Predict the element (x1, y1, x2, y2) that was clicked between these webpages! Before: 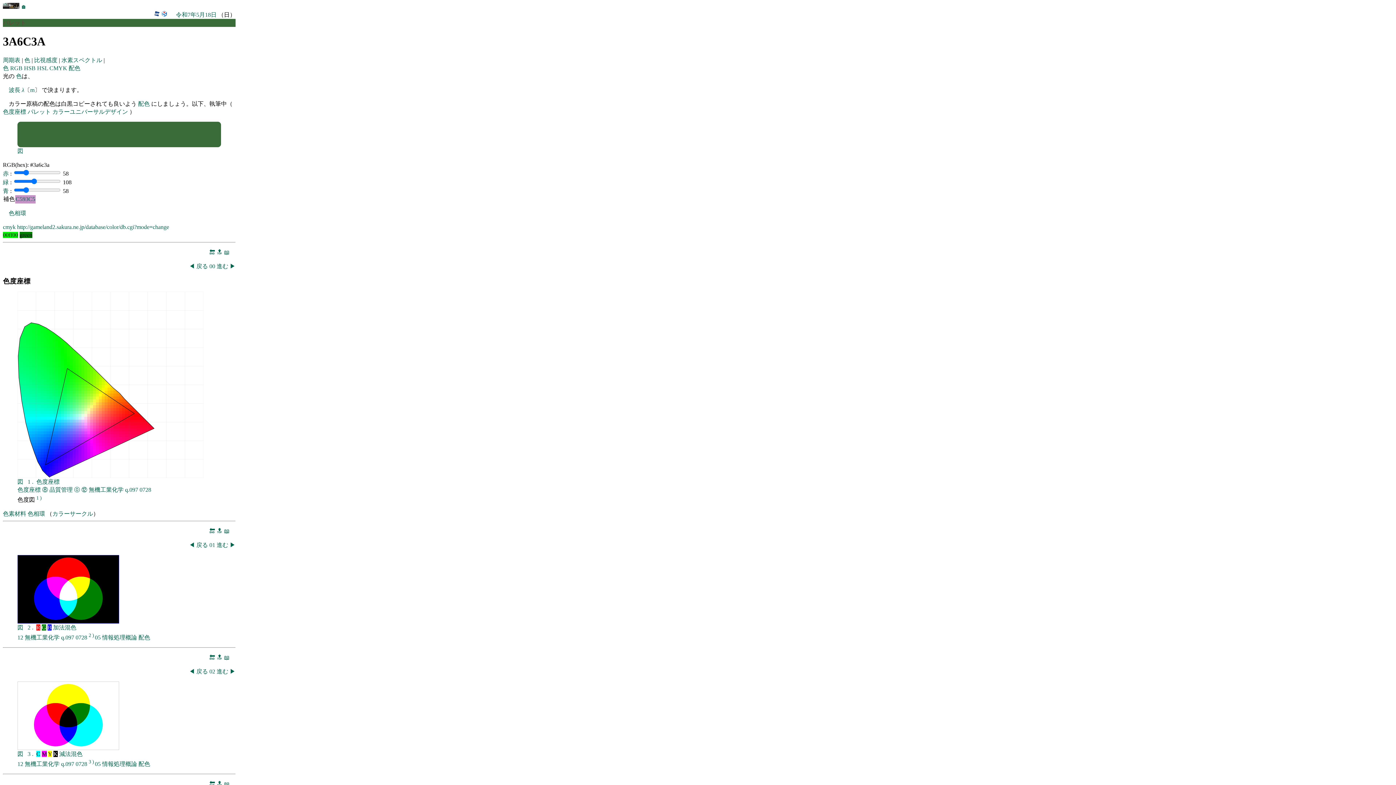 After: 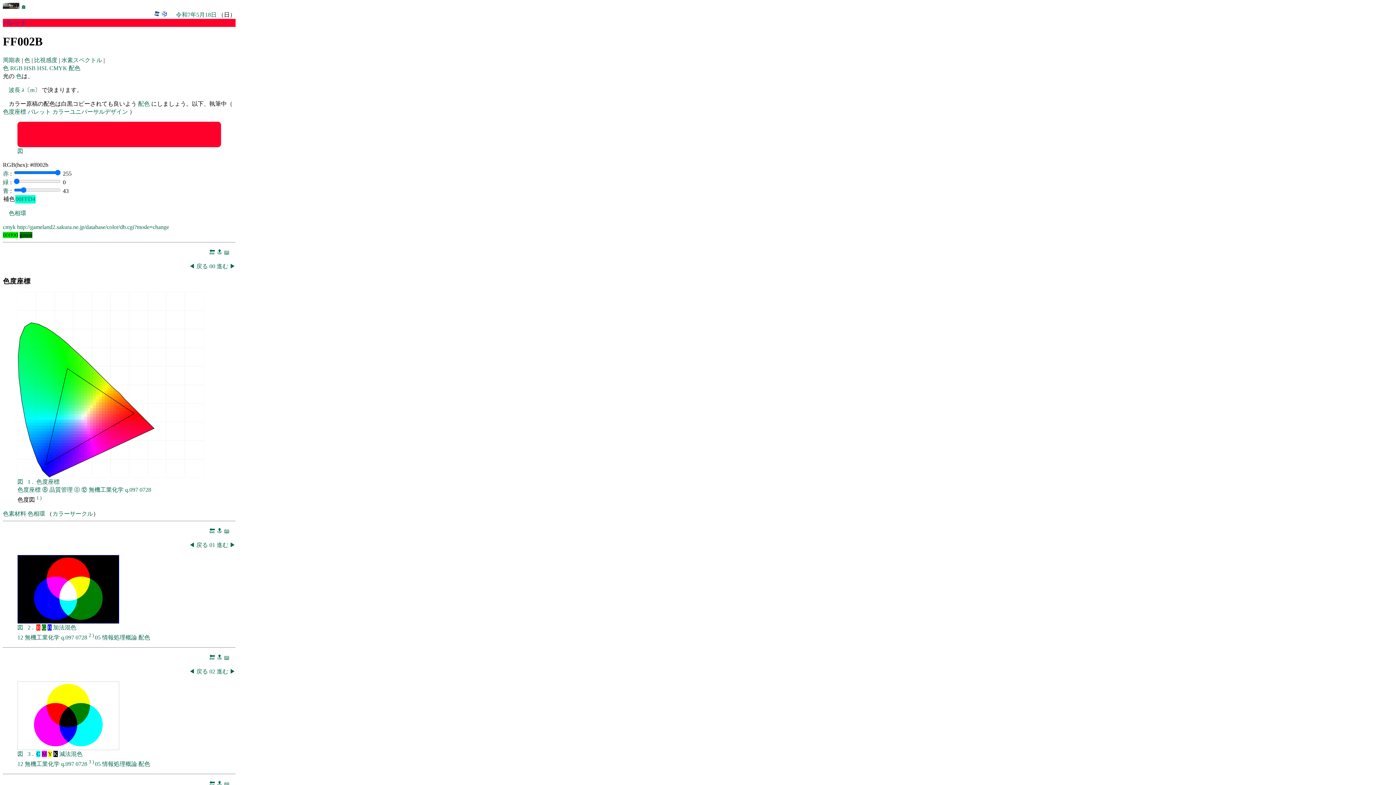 Action: bbox: (133, 423, 136, 425)